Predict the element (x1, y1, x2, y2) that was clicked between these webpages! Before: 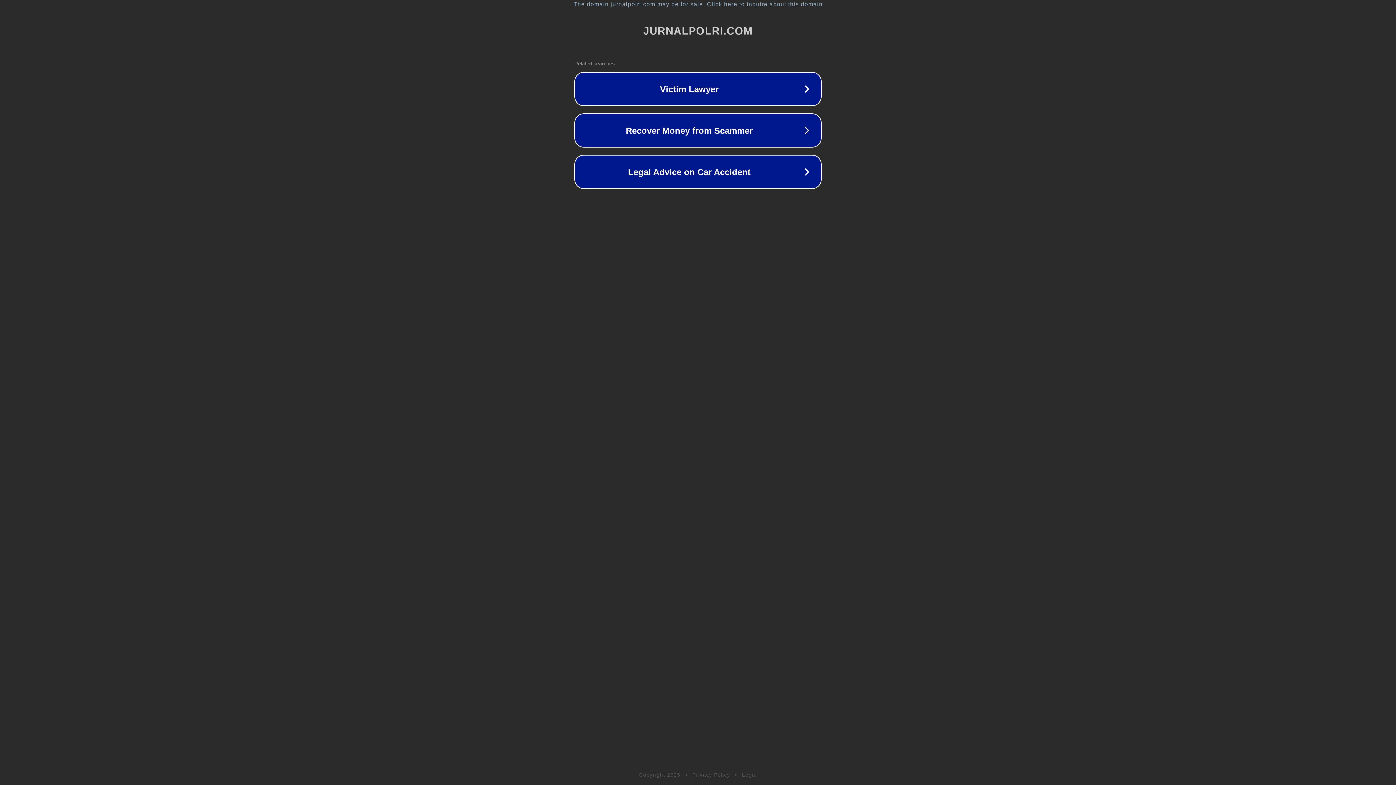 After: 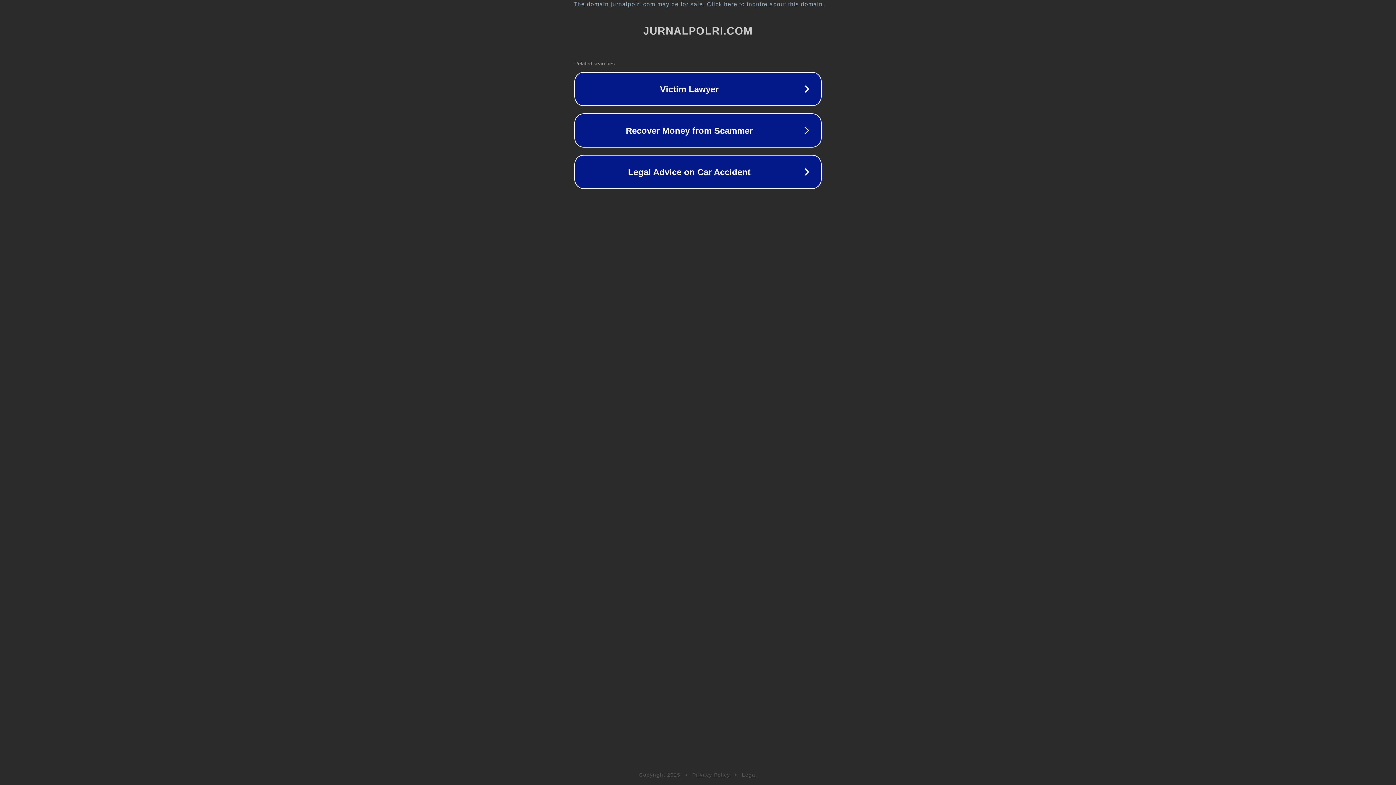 Action: label: Legal bbox: (742, 772, 757, 778)